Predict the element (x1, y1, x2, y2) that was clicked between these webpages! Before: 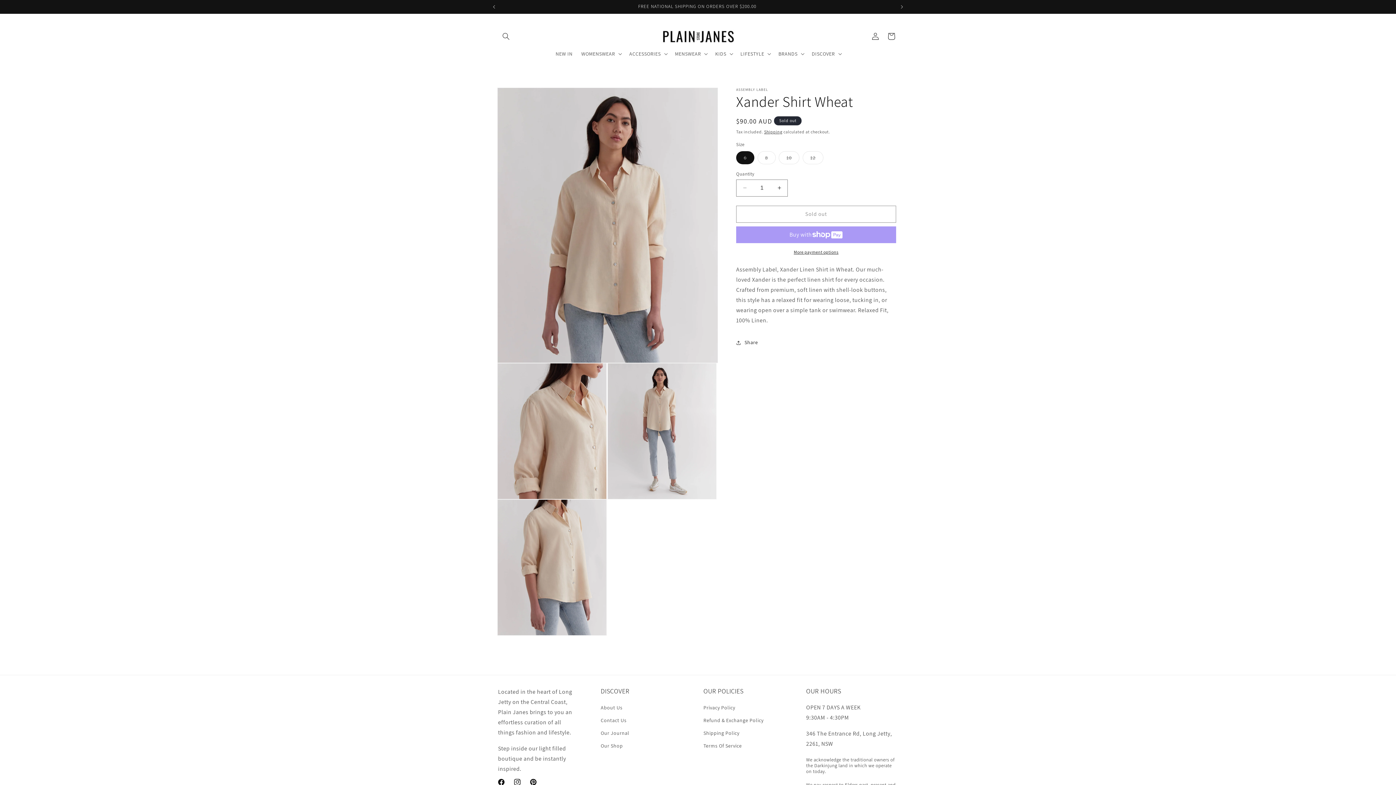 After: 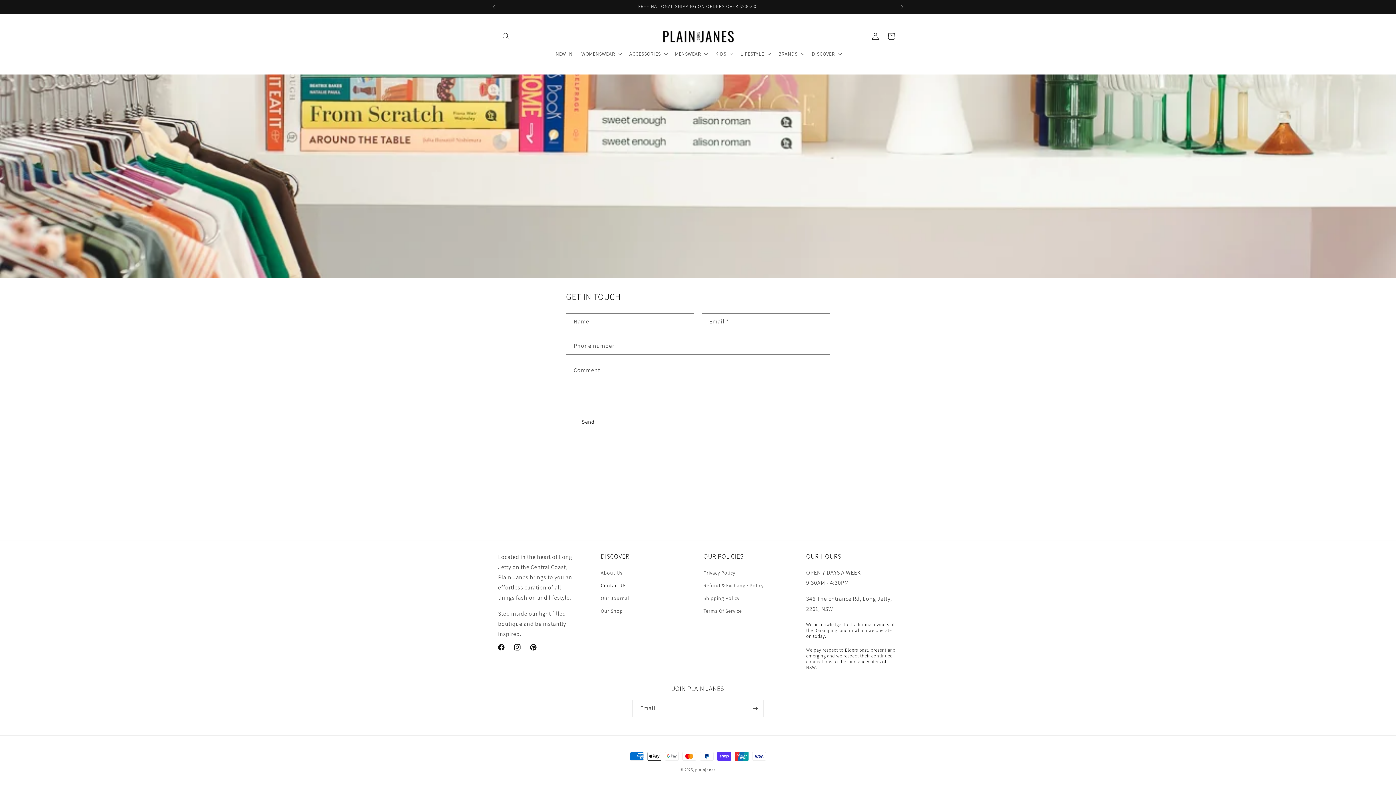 Action: bbox: (600, 714, 626, 727) label: Contact Us